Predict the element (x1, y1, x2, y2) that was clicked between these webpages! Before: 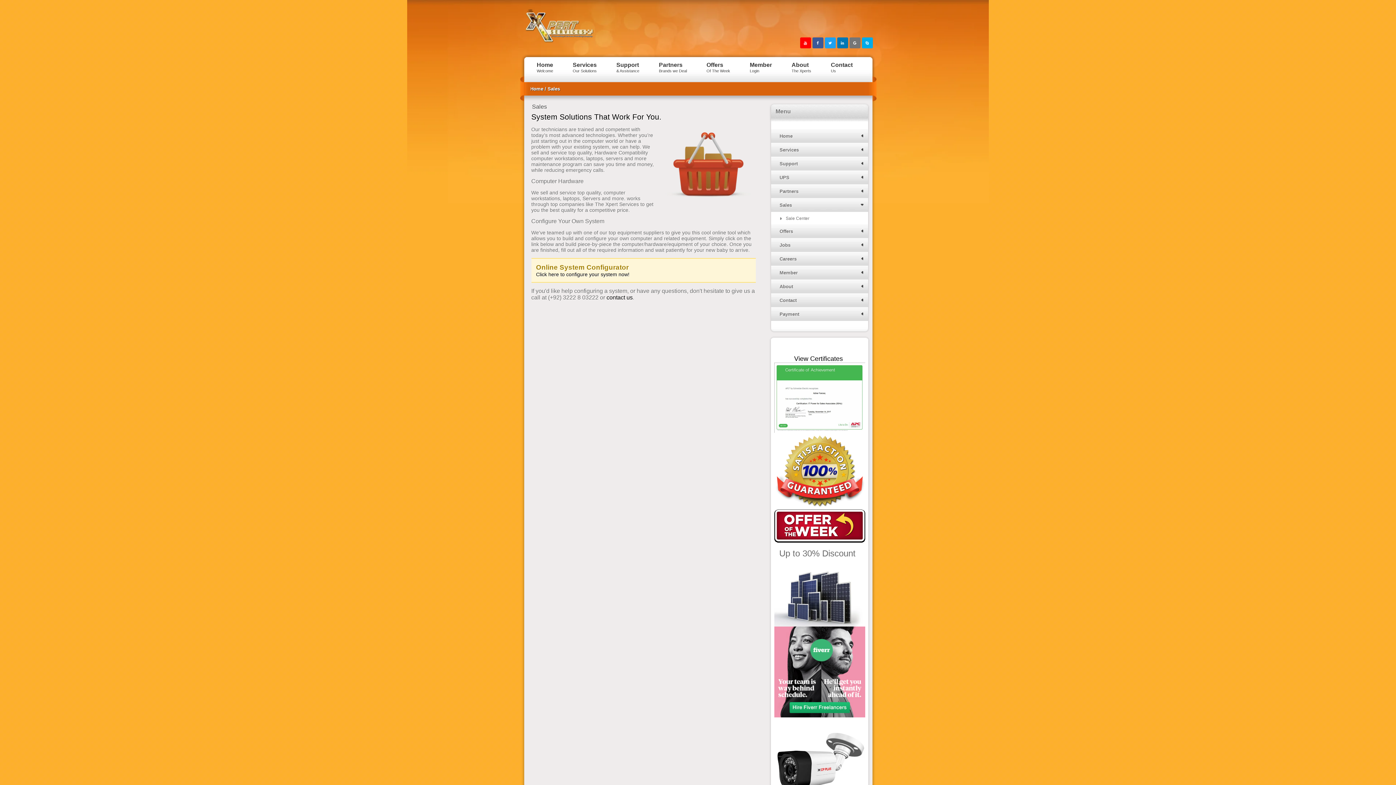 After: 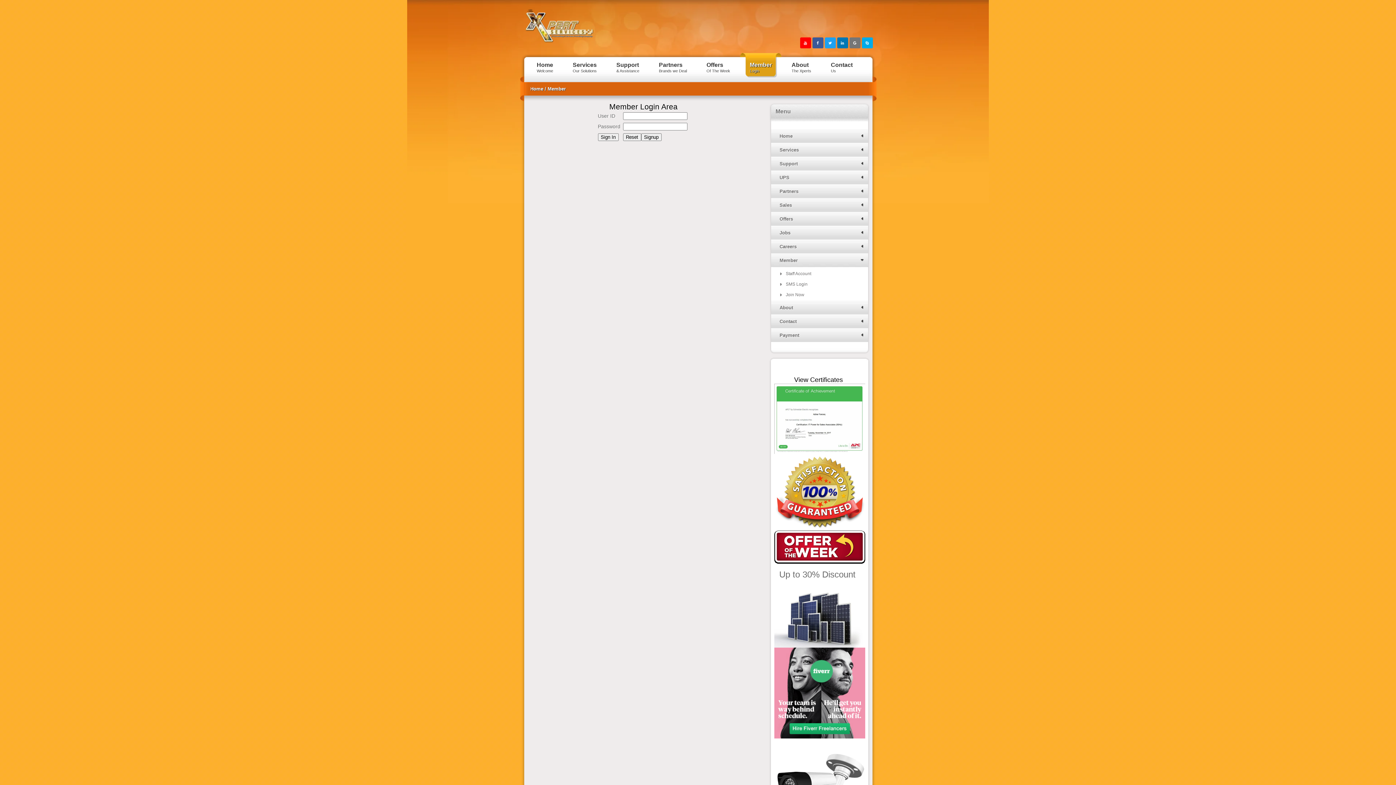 Action: label: Member
Login bbox: (748, 52, 773, 86)